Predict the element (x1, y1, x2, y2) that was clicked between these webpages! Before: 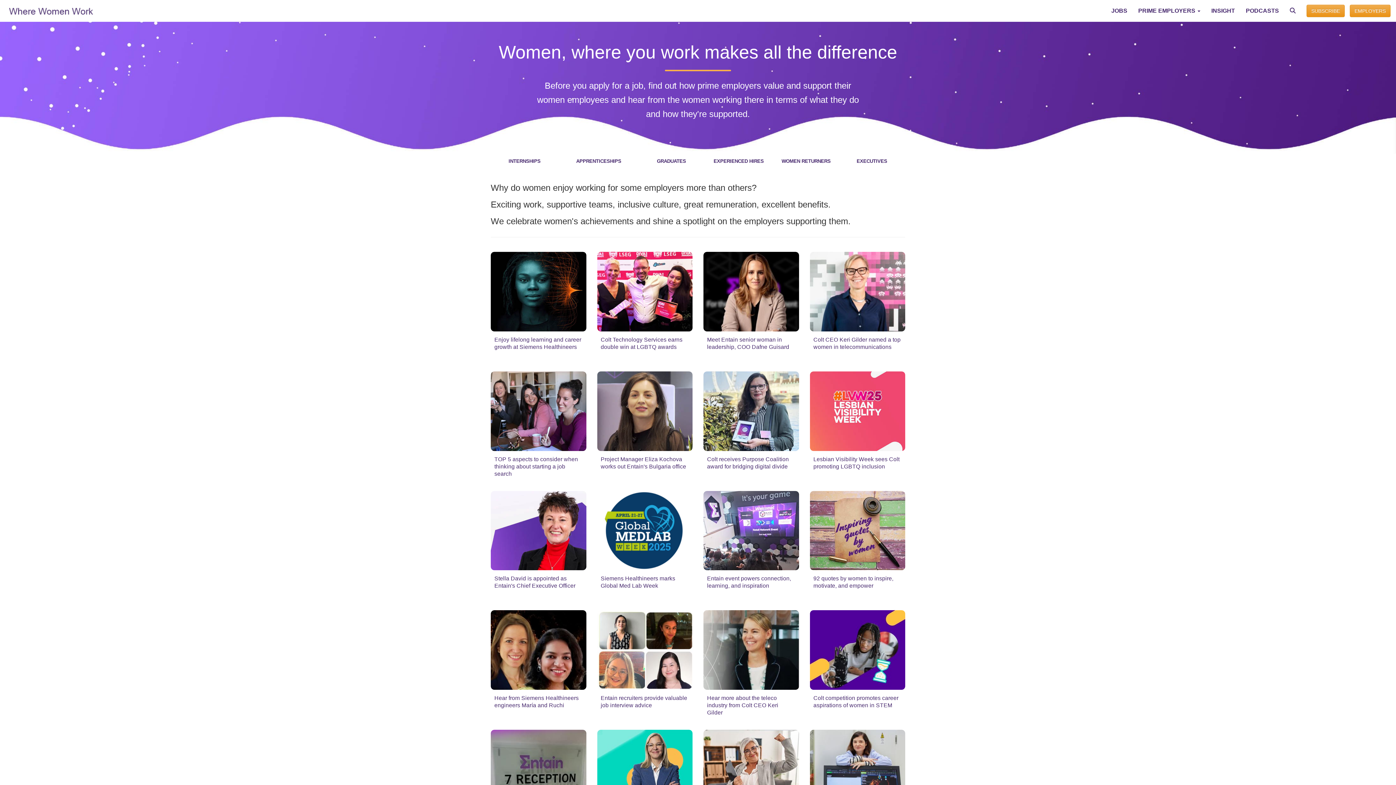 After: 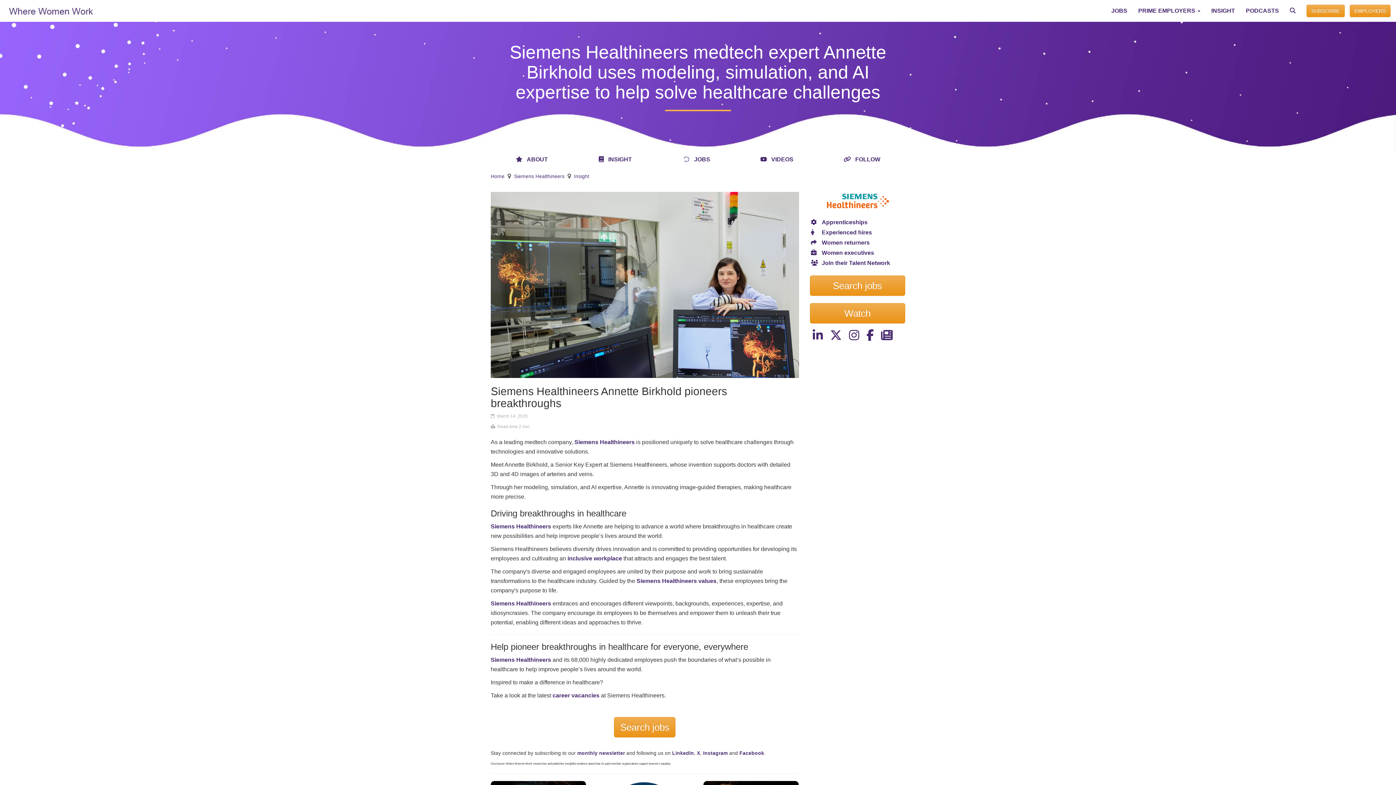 Action: bbox: (810, 730, 905, 809)